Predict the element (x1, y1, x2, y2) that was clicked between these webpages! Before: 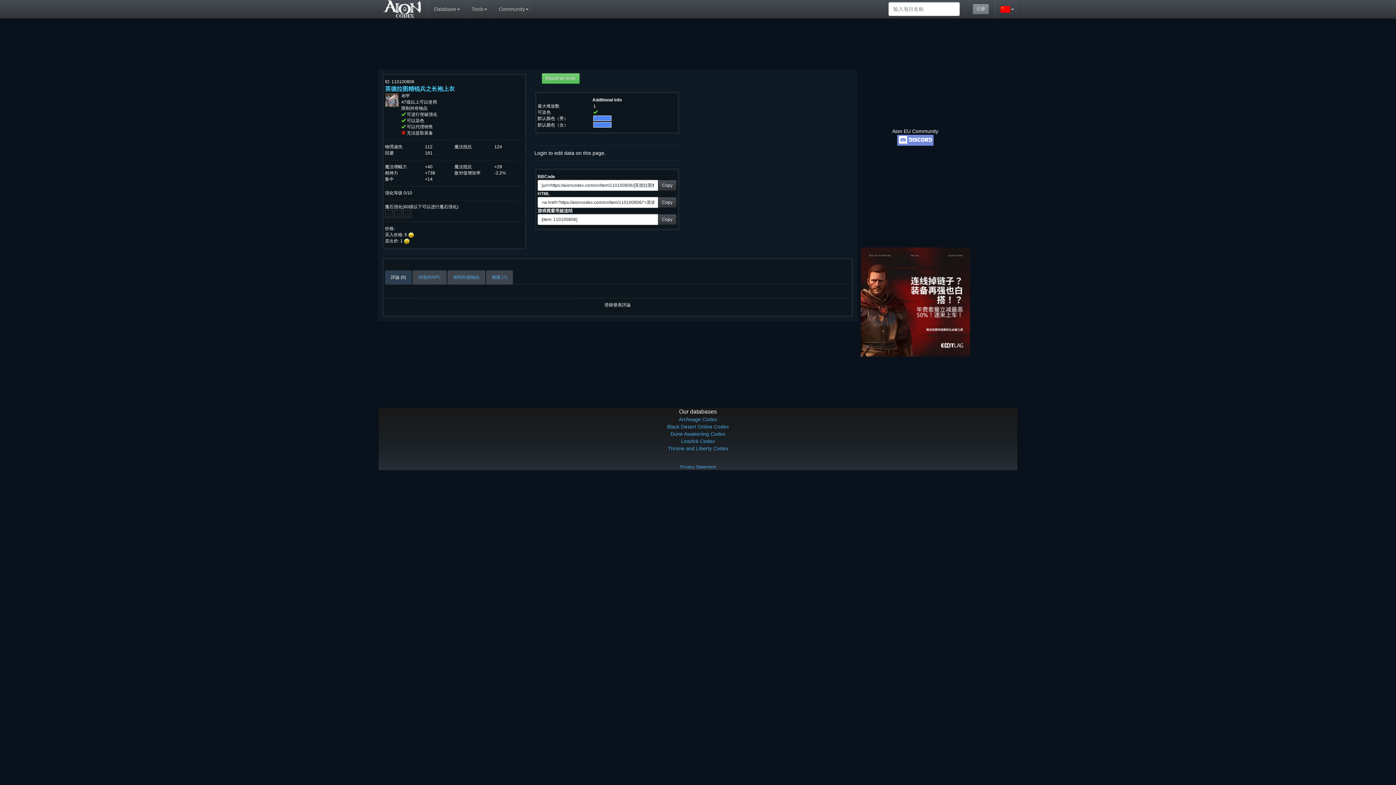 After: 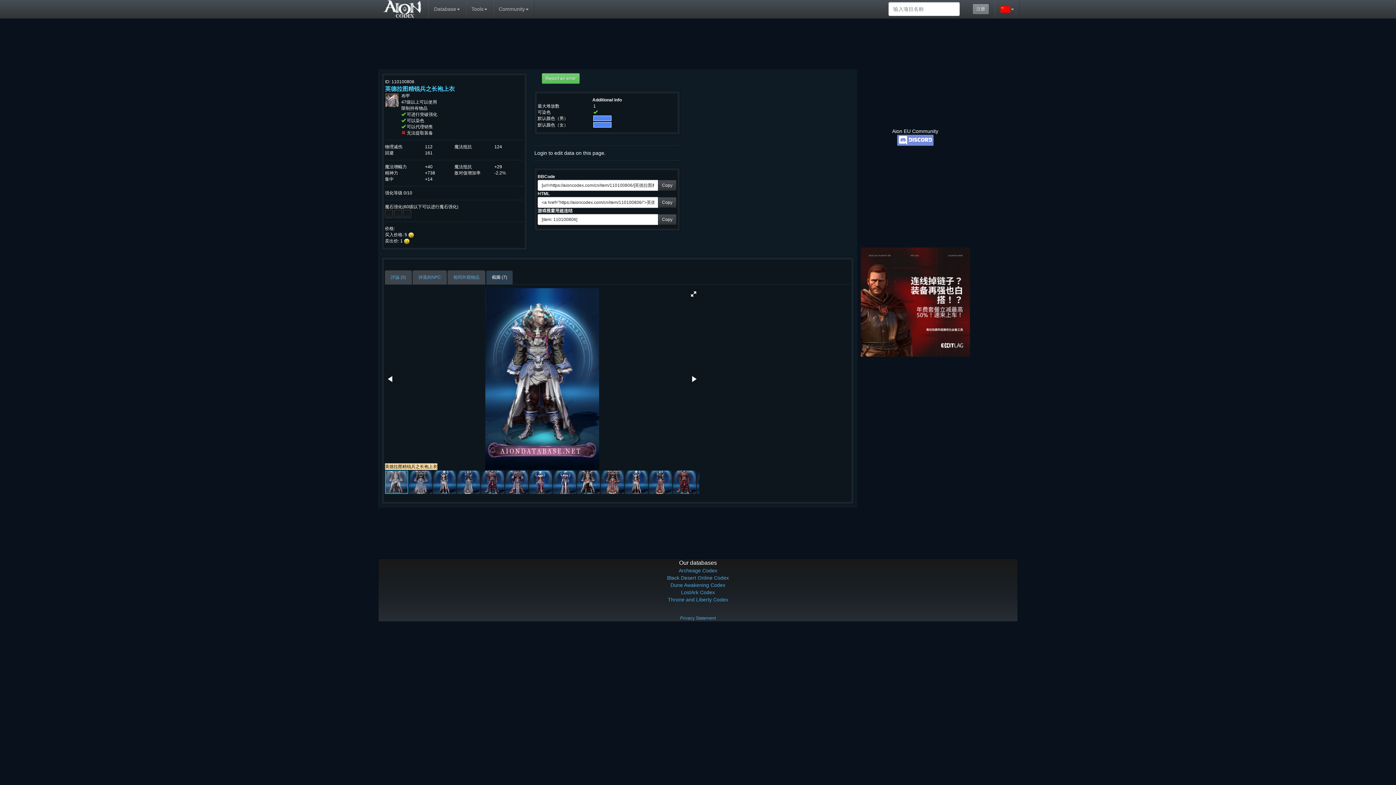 Action: bbox: (486, 270, 513, 284) label: 截圖 (7)